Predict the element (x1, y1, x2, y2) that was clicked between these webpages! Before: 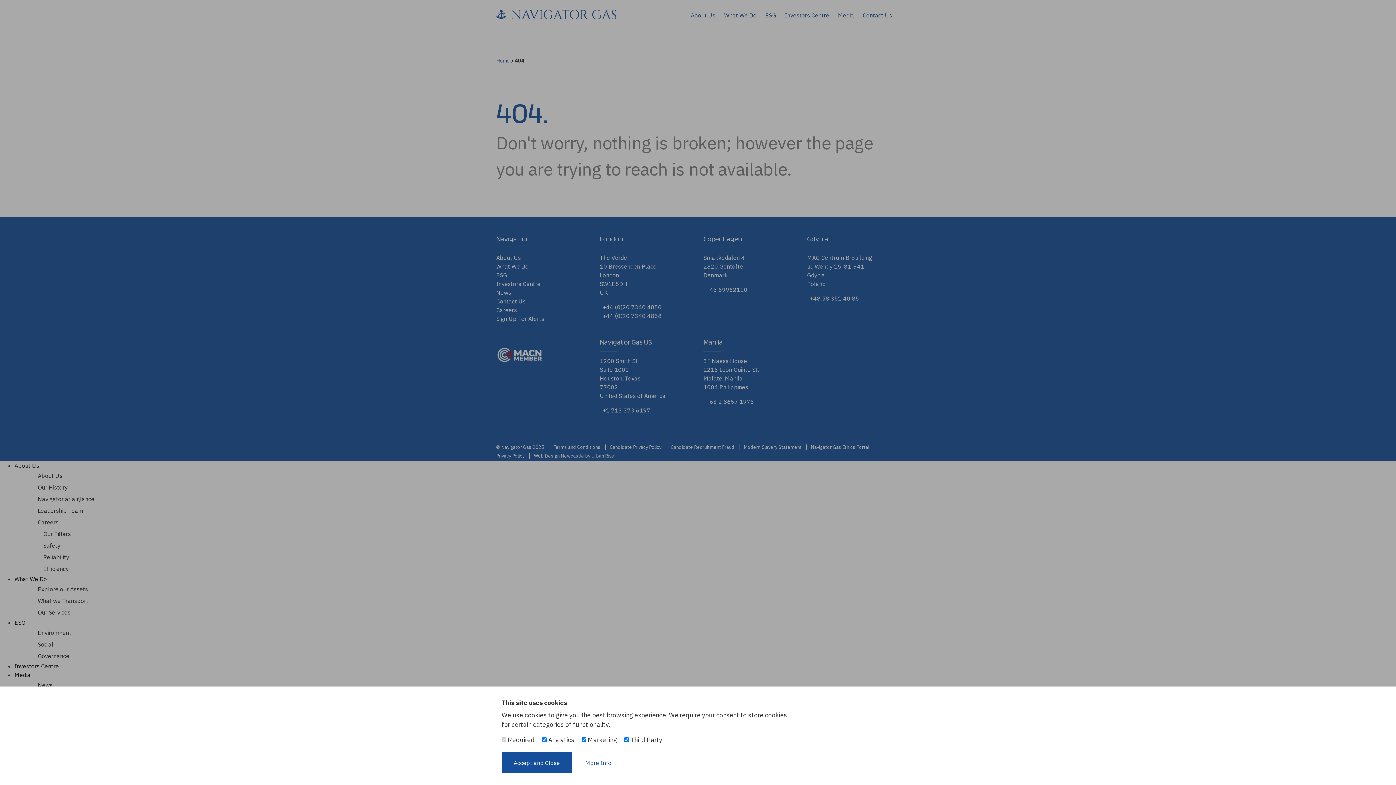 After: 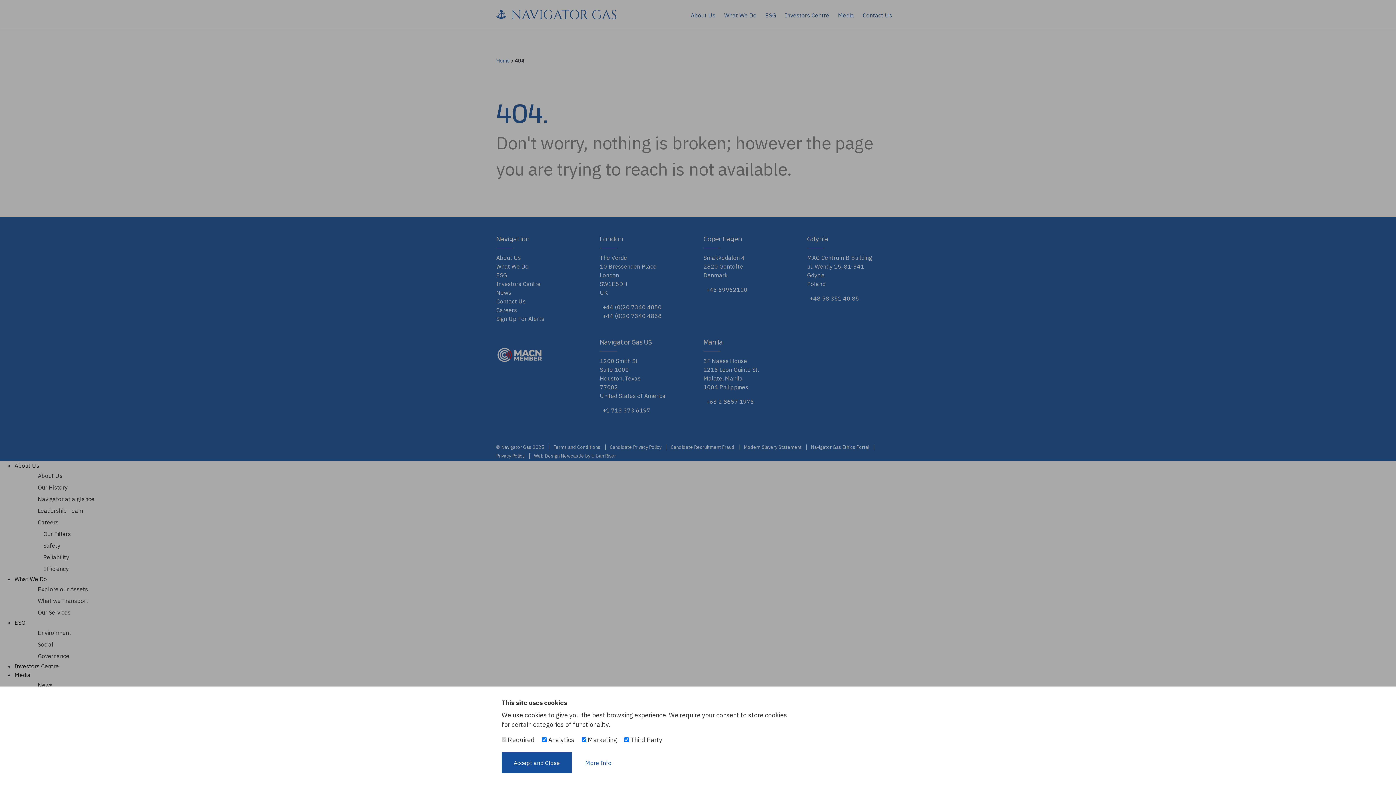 Action: bbox: (501, 752, 572, 773) label: Accept and Close